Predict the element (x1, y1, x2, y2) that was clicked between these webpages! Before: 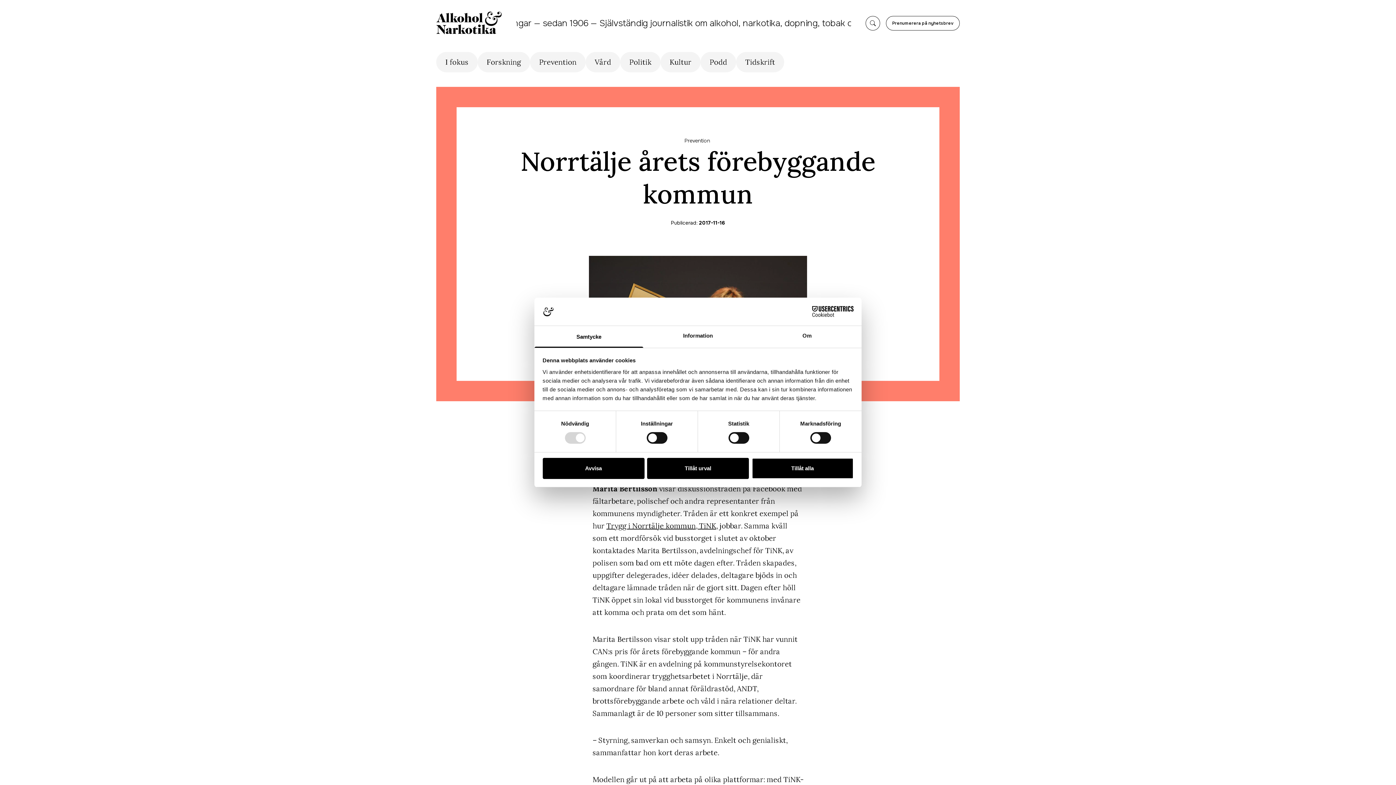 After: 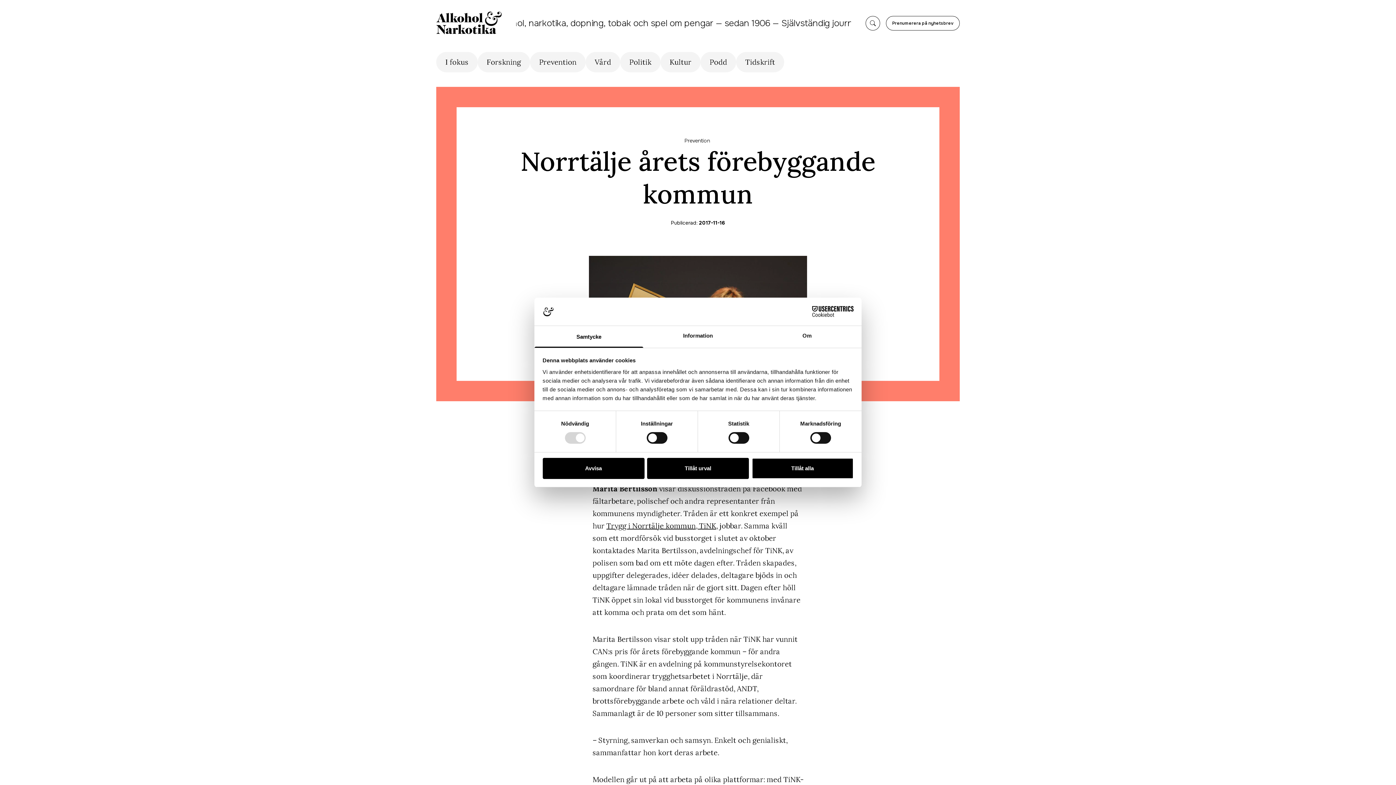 Action: bbox: (790, 306, 853, 317) label: Cookiebot - opens in a new window